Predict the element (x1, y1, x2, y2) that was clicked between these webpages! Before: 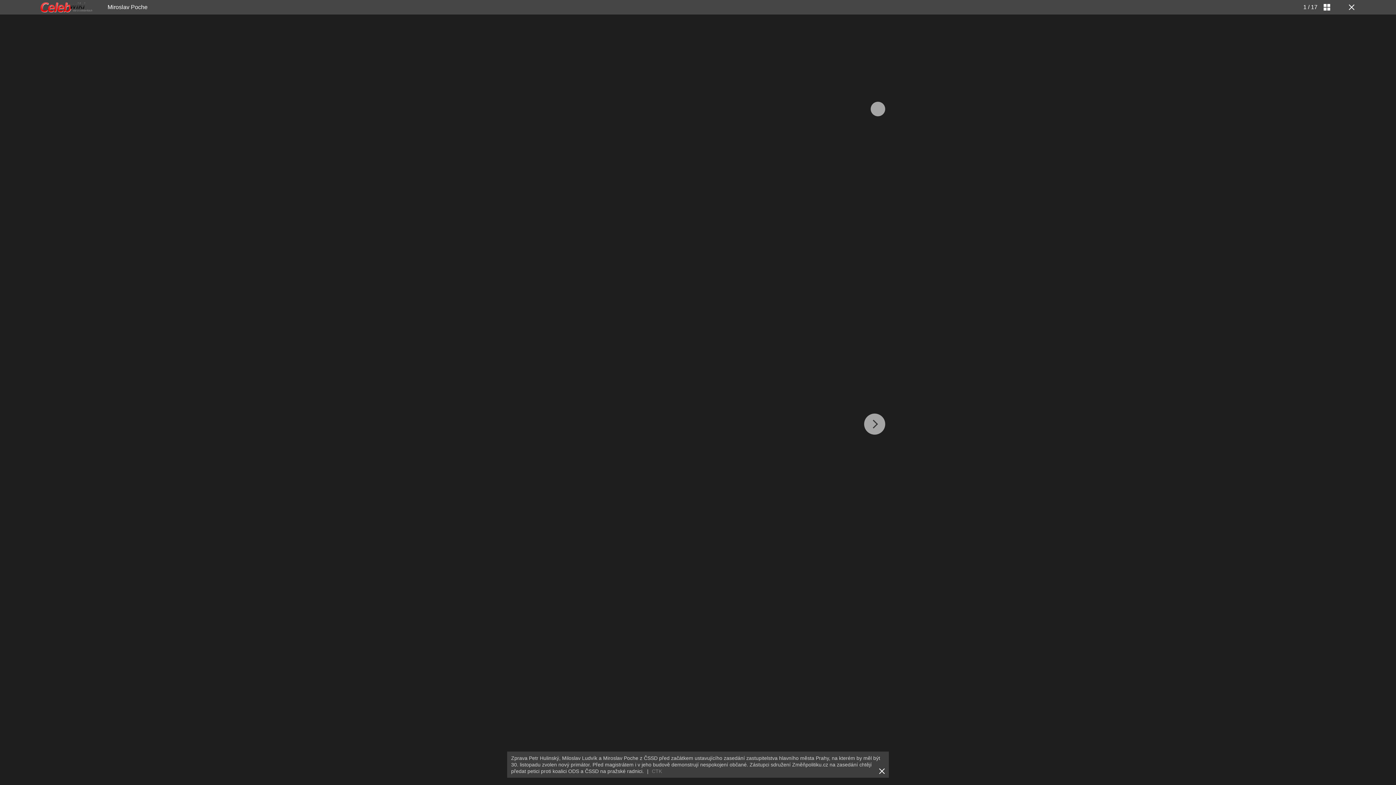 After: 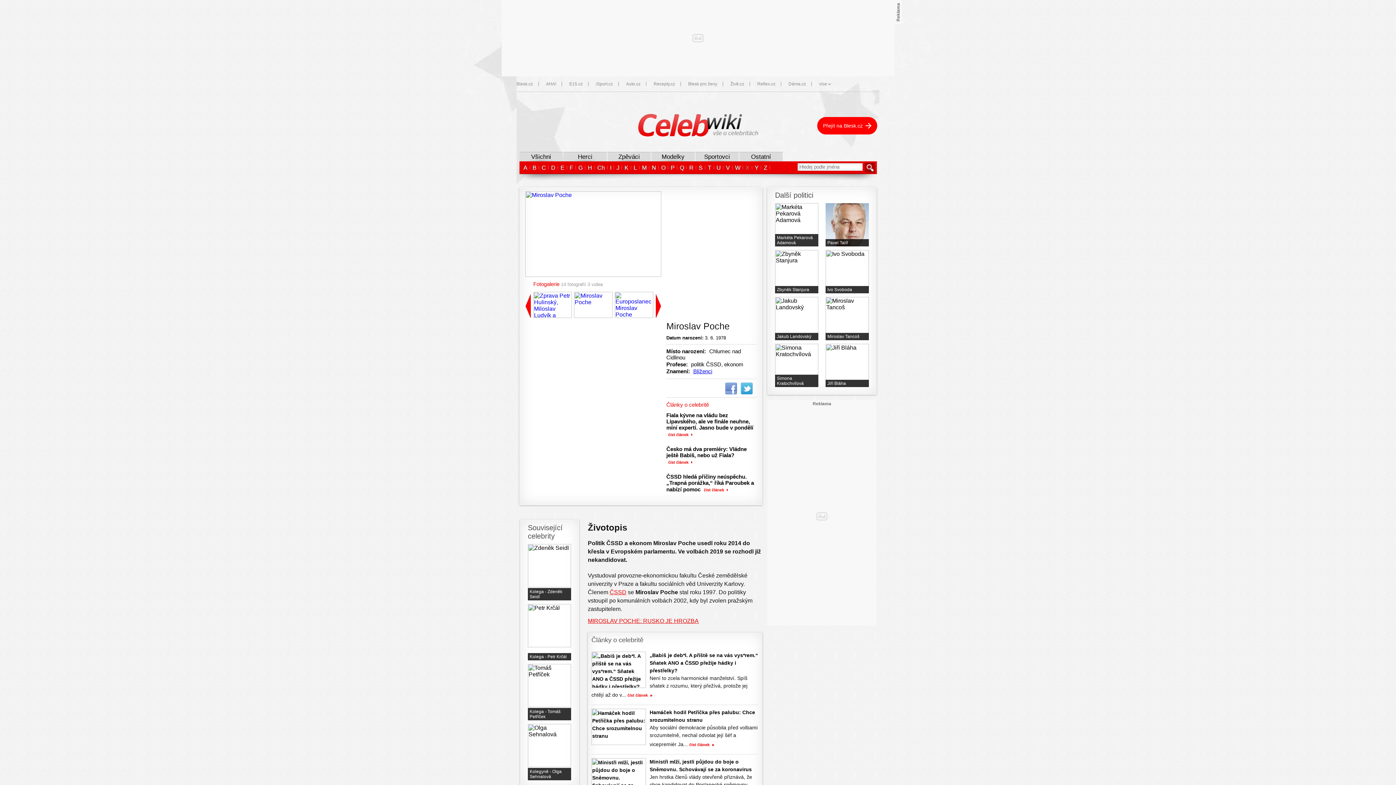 Action: bbox: (107, 4, 147, 10) label: Miroslav Poche